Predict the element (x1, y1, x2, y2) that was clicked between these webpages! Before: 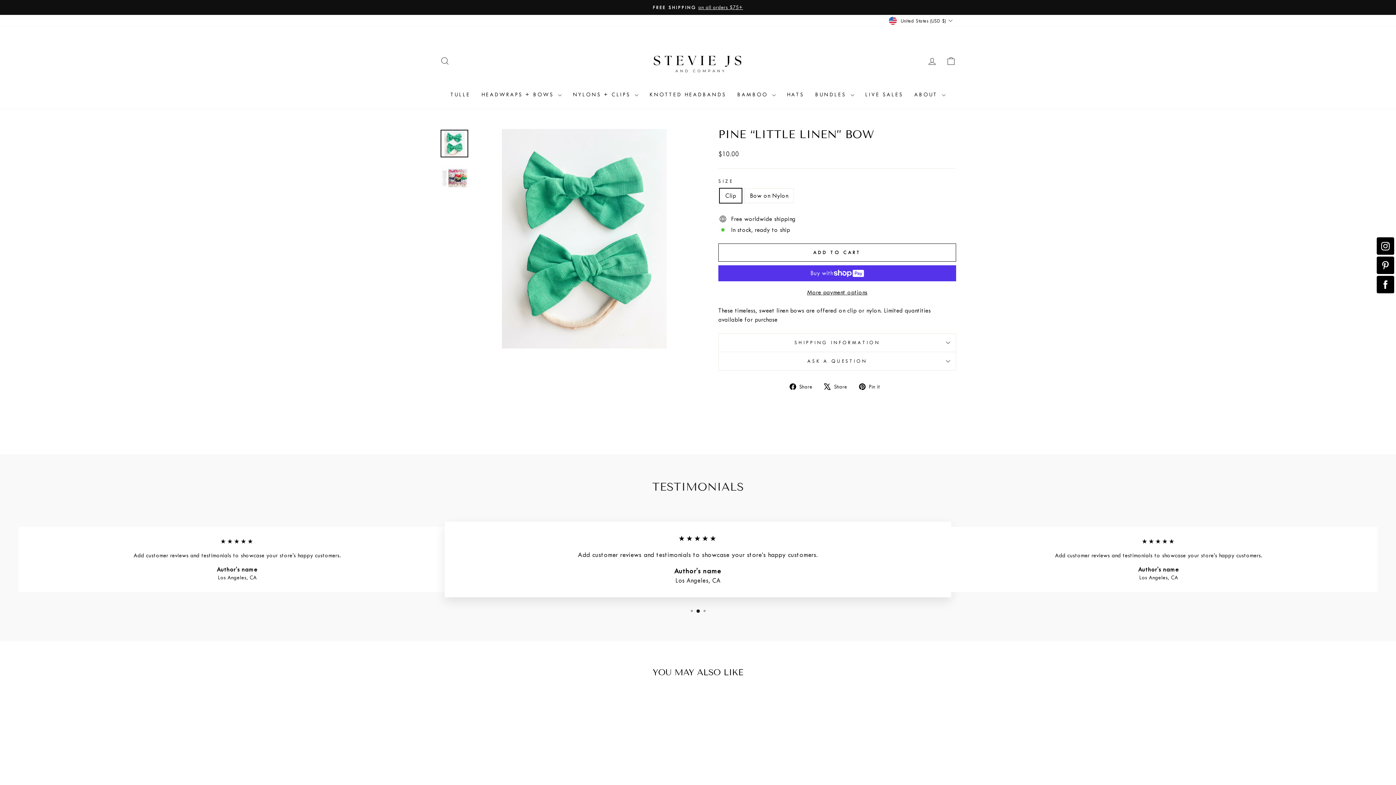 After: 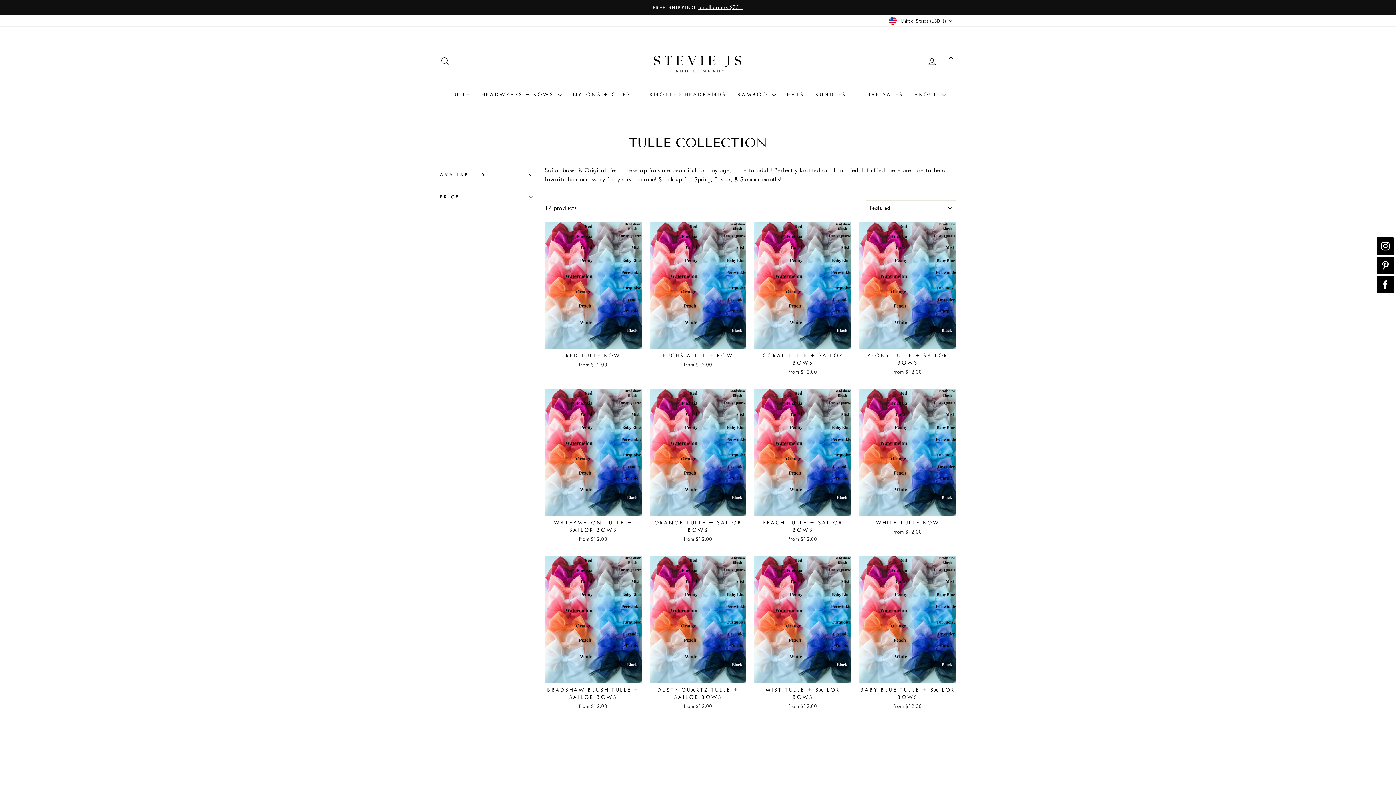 Action: label: TULLE bbox: (445, 88, 476, 101)